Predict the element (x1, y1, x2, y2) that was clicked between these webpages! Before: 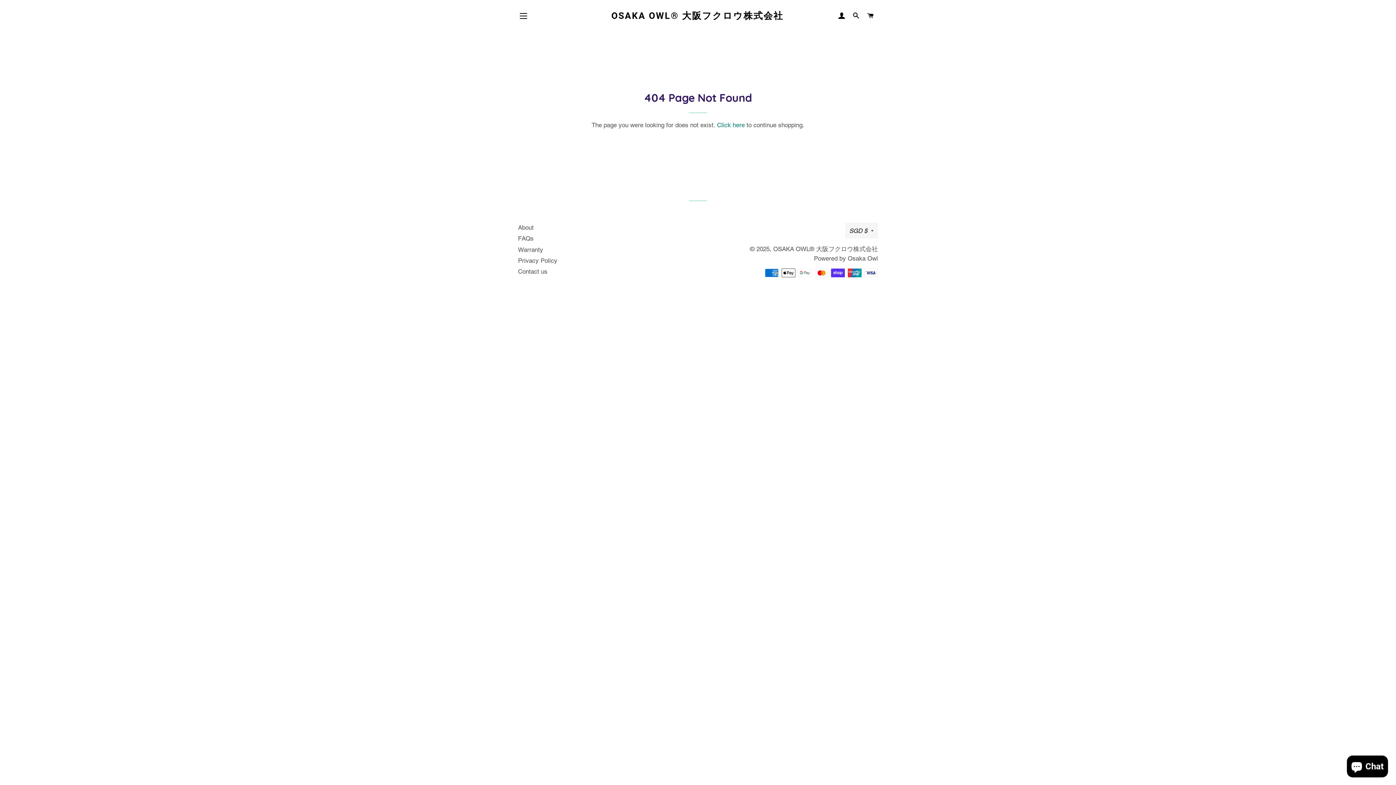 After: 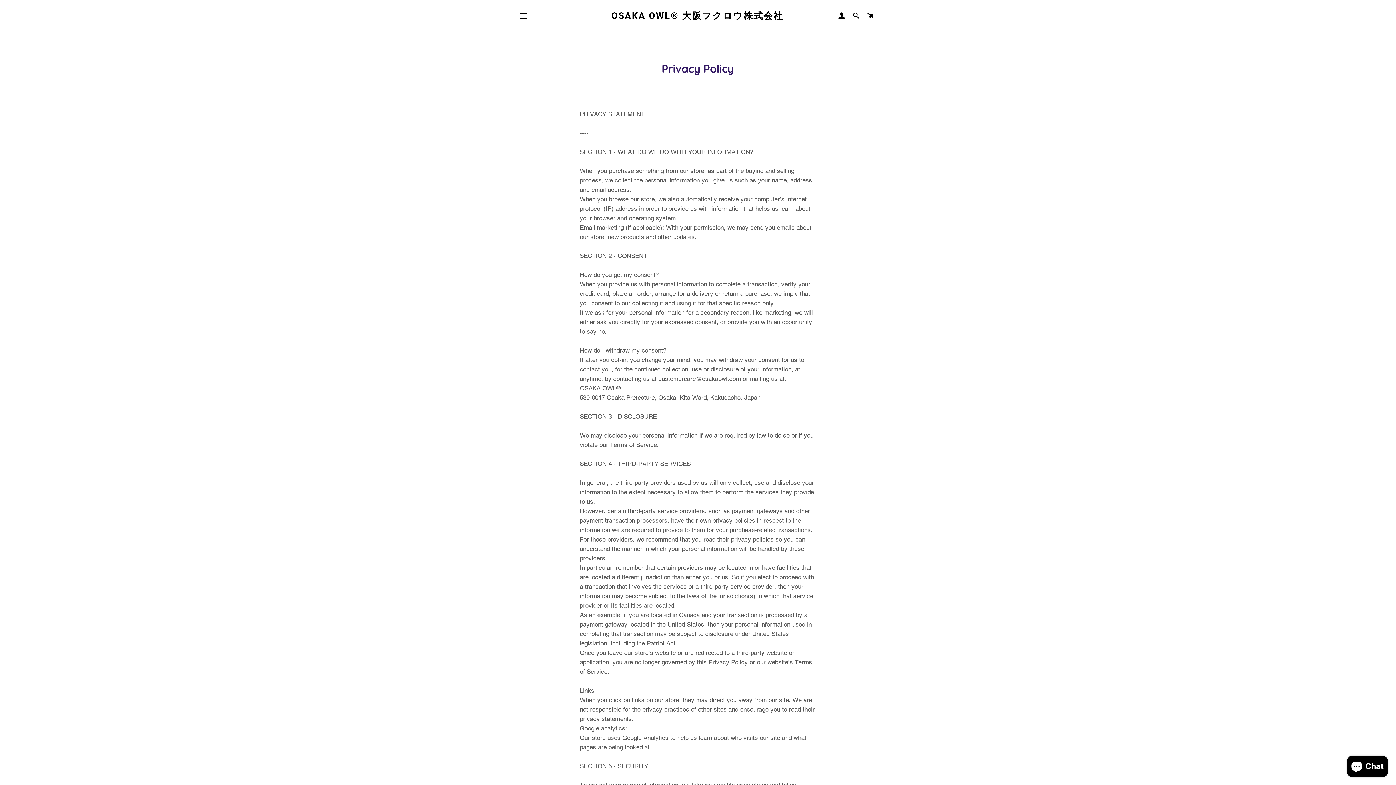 Action: bbox: (518, 257, 557, 264) label: Privacy Policy